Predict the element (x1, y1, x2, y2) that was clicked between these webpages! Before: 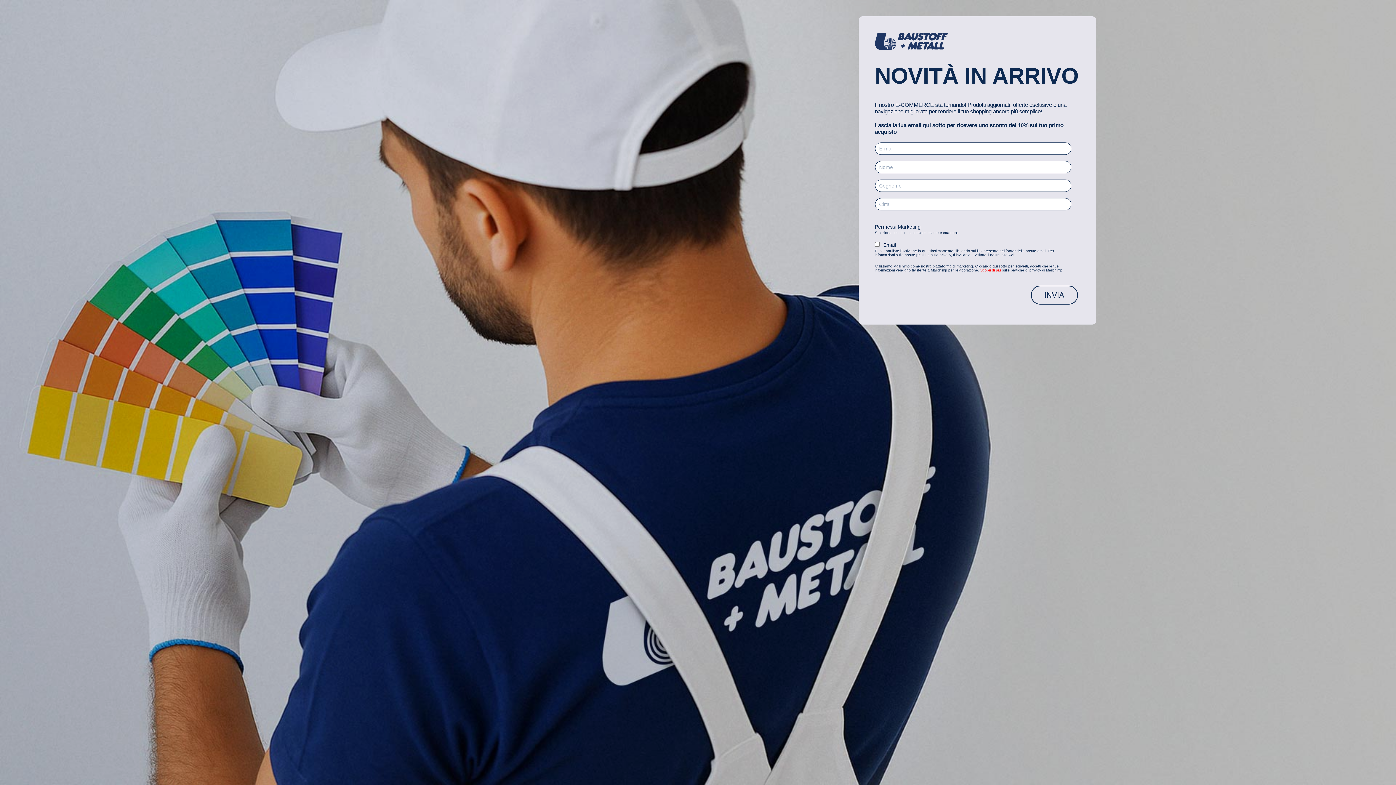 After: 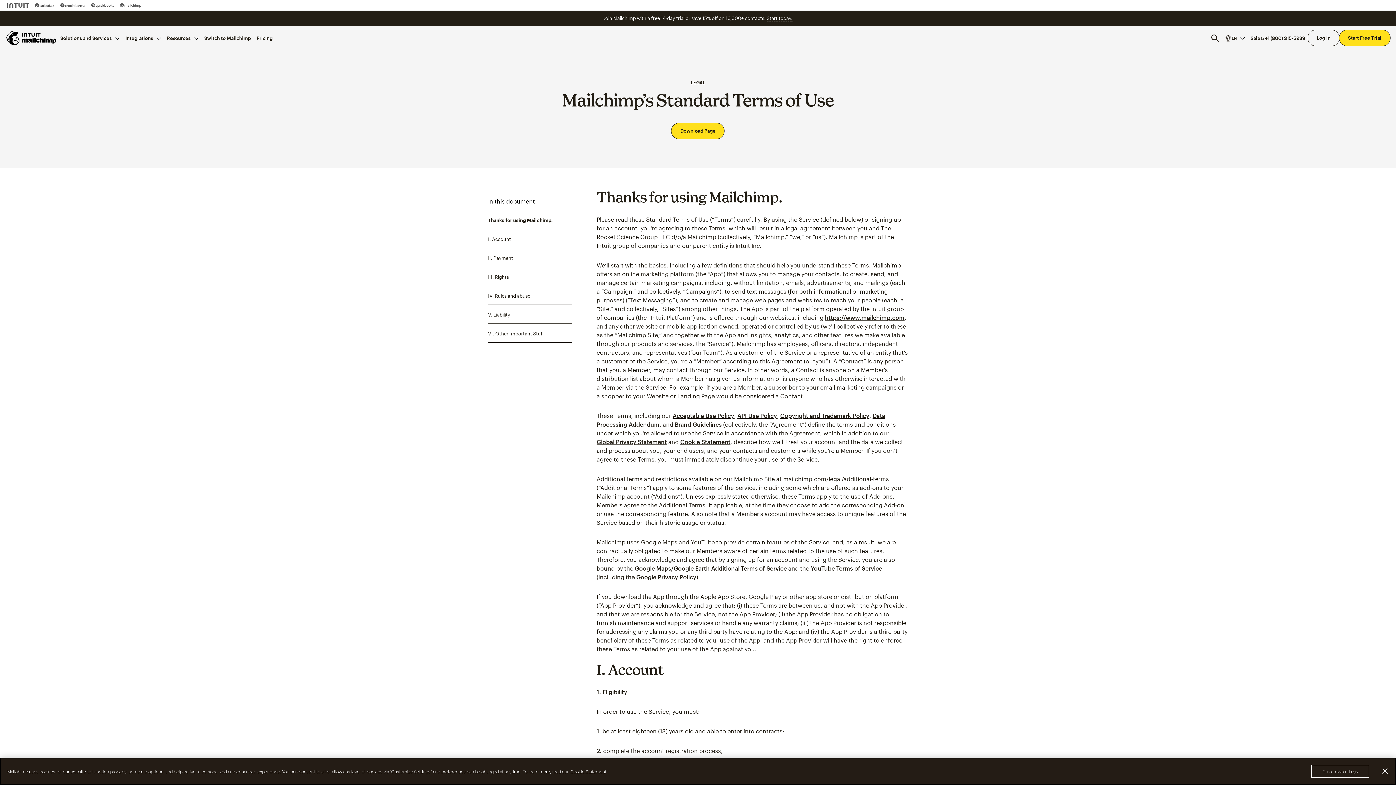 Action: bbox: (980, 268, 1001, 272) label: Scopri di più